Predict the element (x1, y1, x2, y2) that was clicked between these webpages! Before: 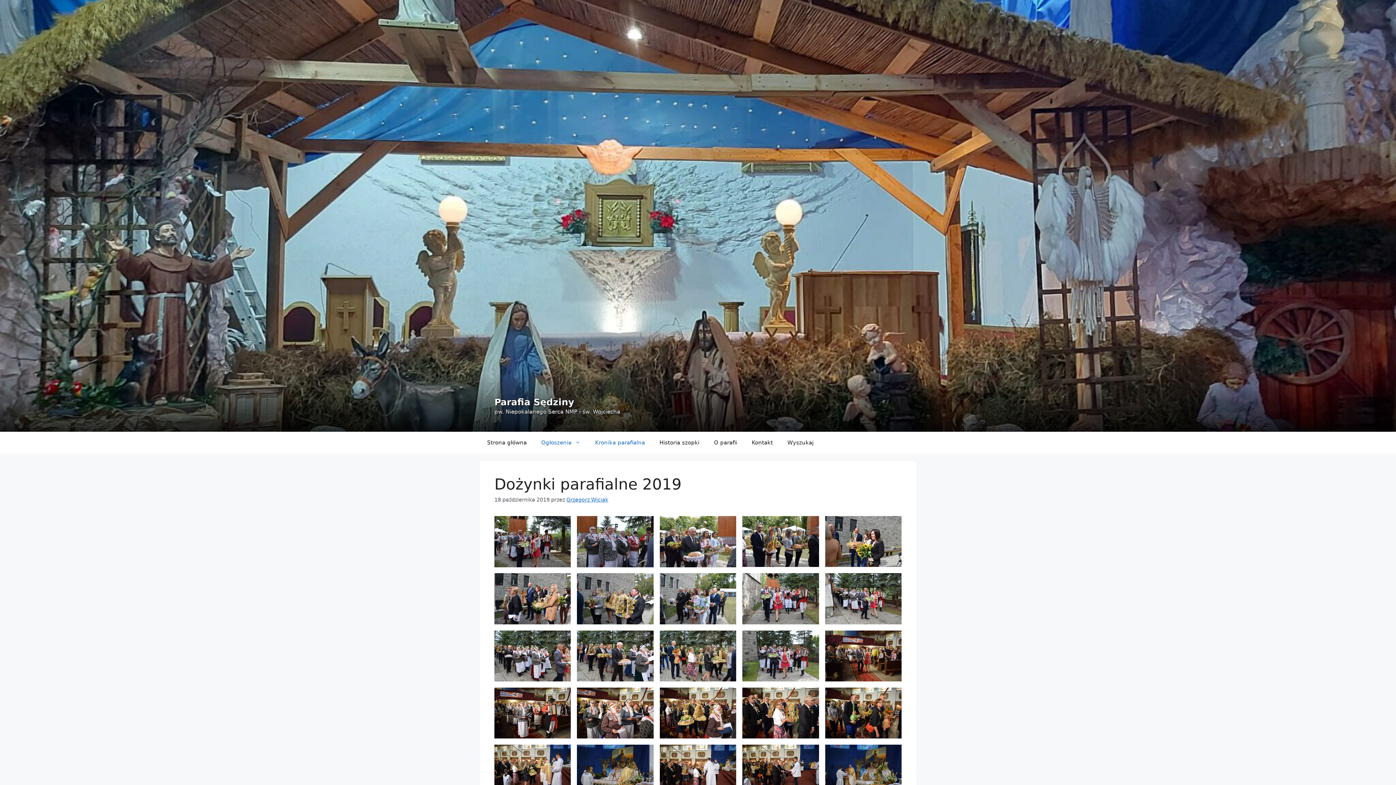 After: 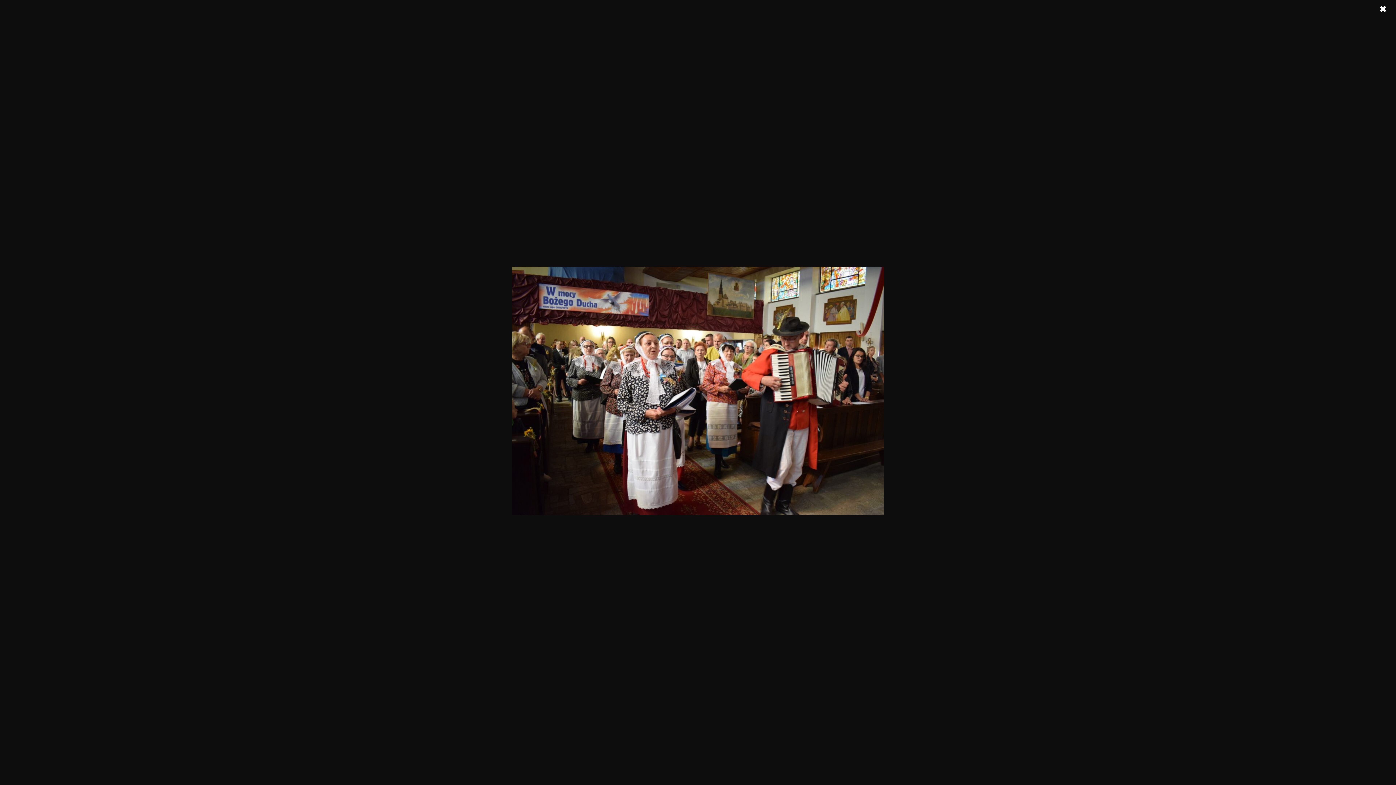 Action: bbox: (494, 688, 571, 739)